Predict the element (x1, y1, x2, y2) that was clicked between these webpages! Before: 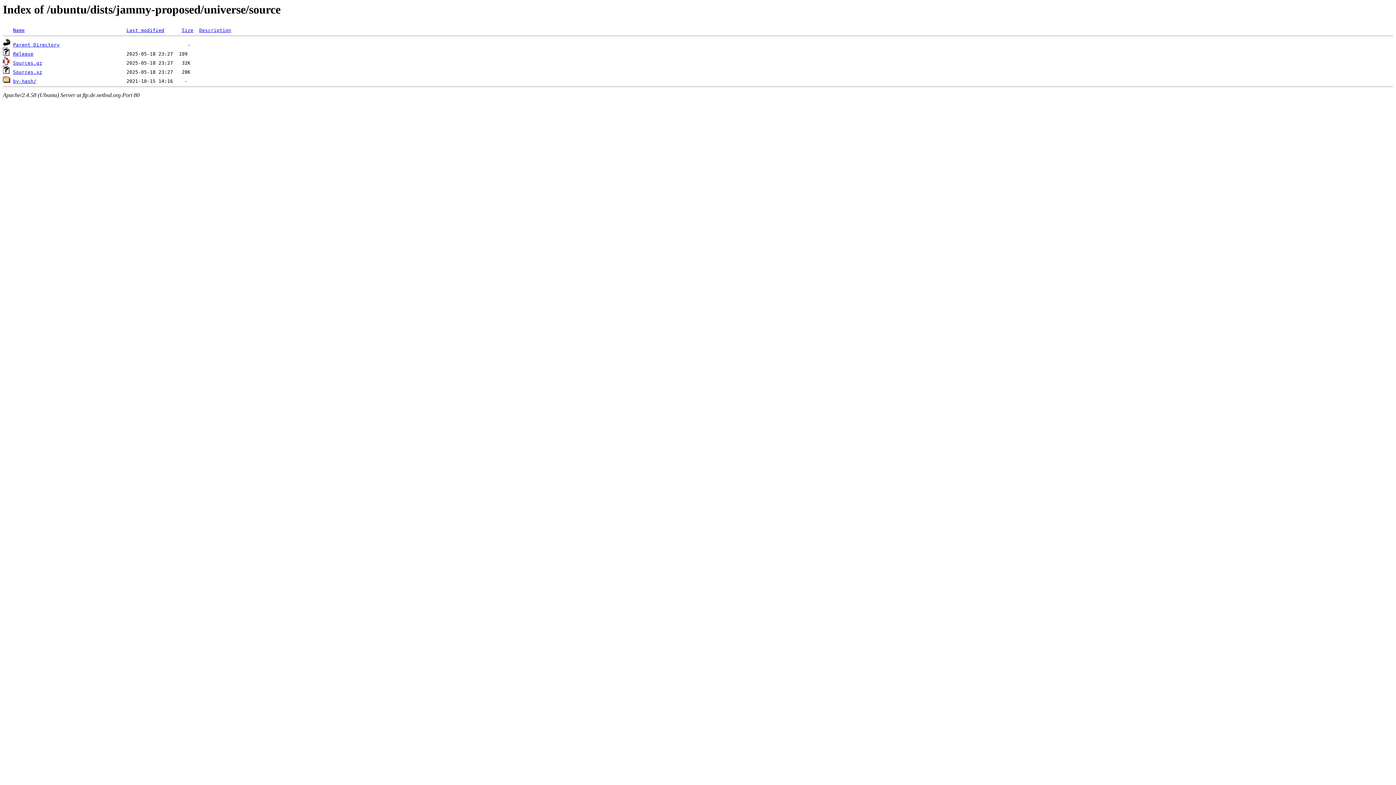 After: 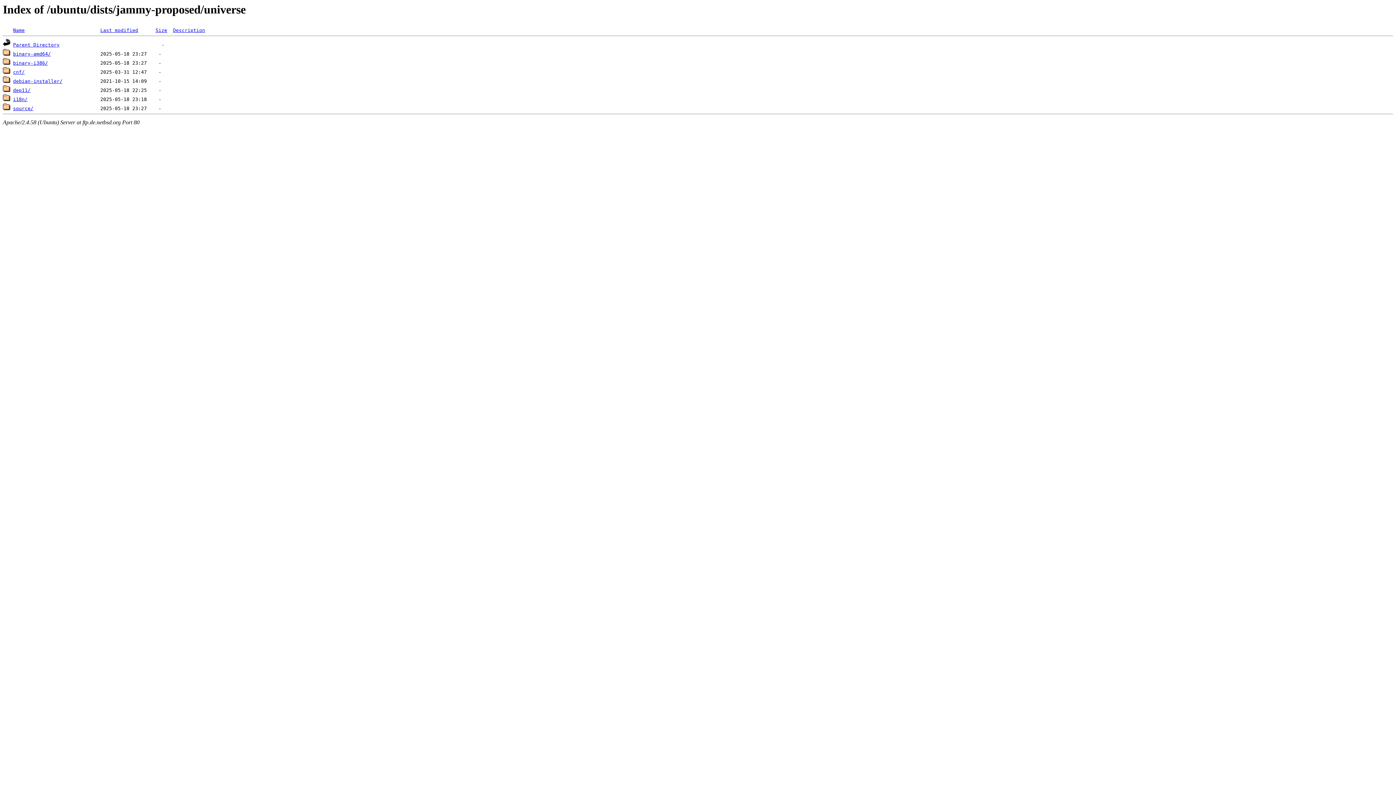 Action: label: Parent Directory bbox: (13, 42, 59, 47)